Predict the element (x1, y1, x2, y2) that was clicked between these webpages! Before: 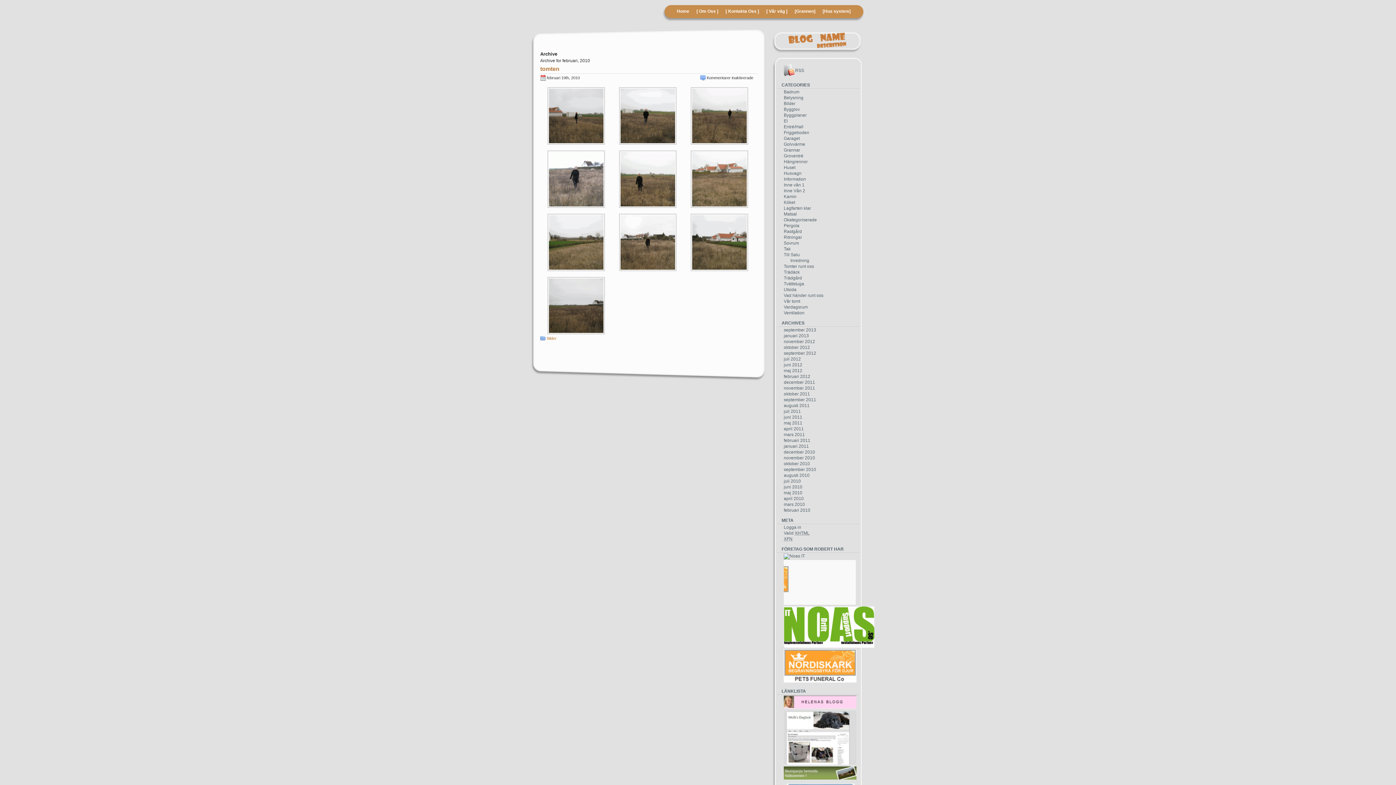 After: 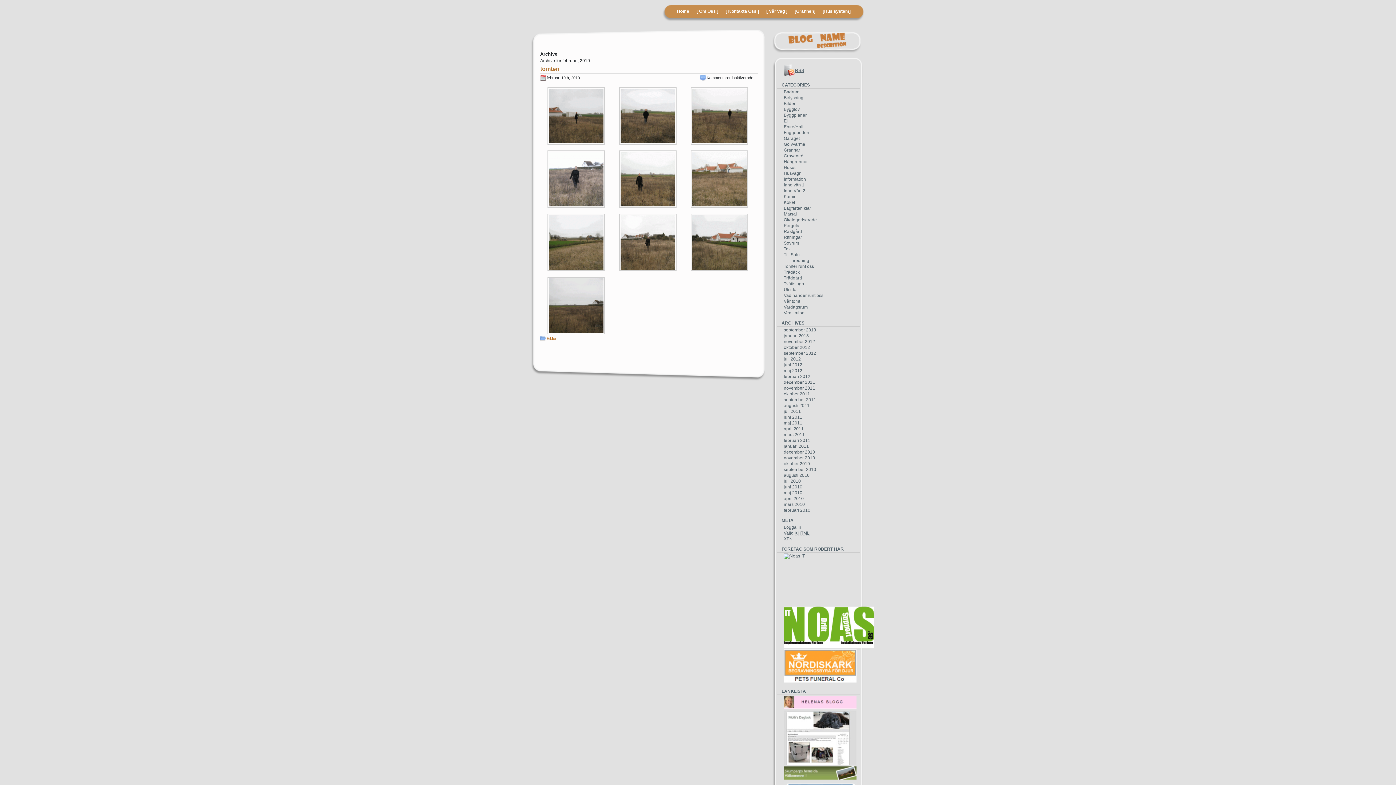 Action: label: RSS bbox: (795, 68, 813, 76)